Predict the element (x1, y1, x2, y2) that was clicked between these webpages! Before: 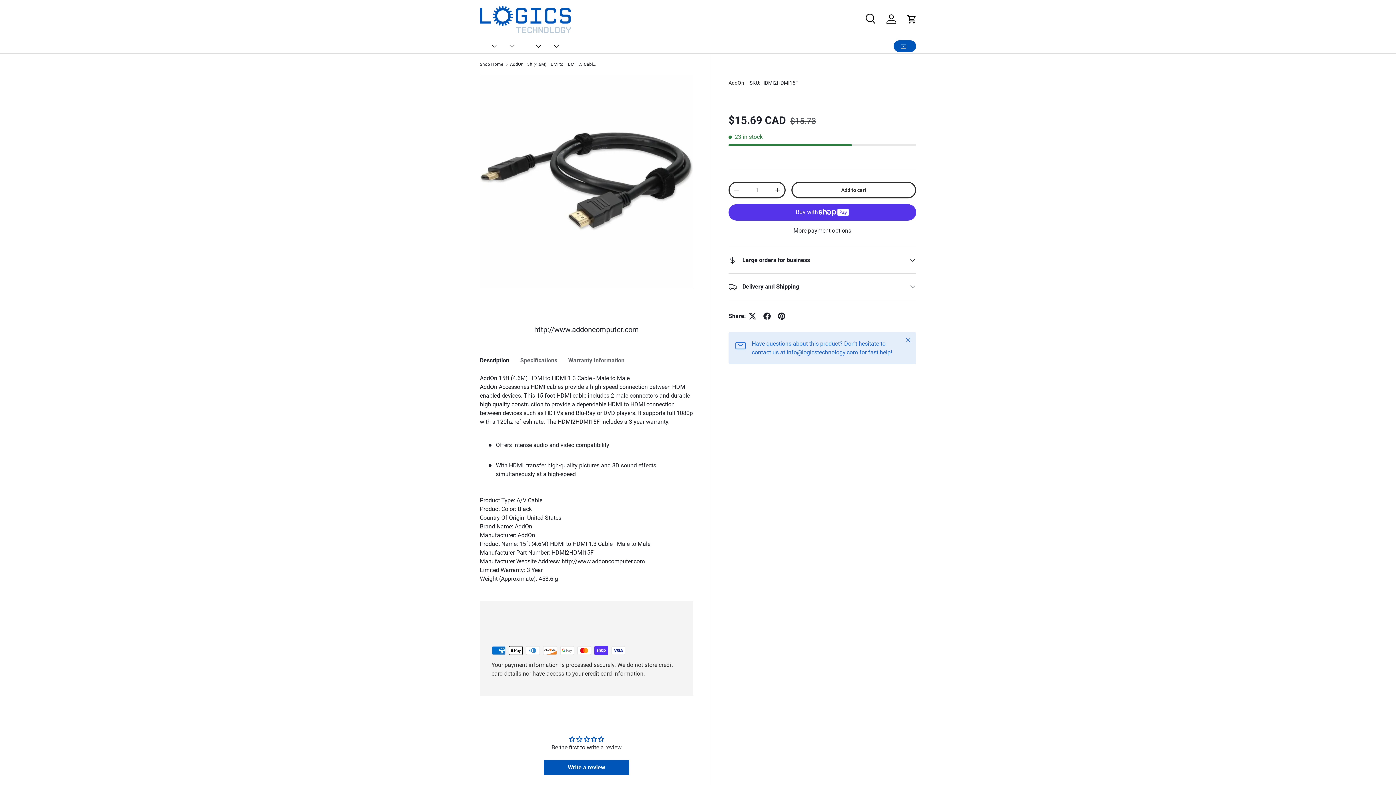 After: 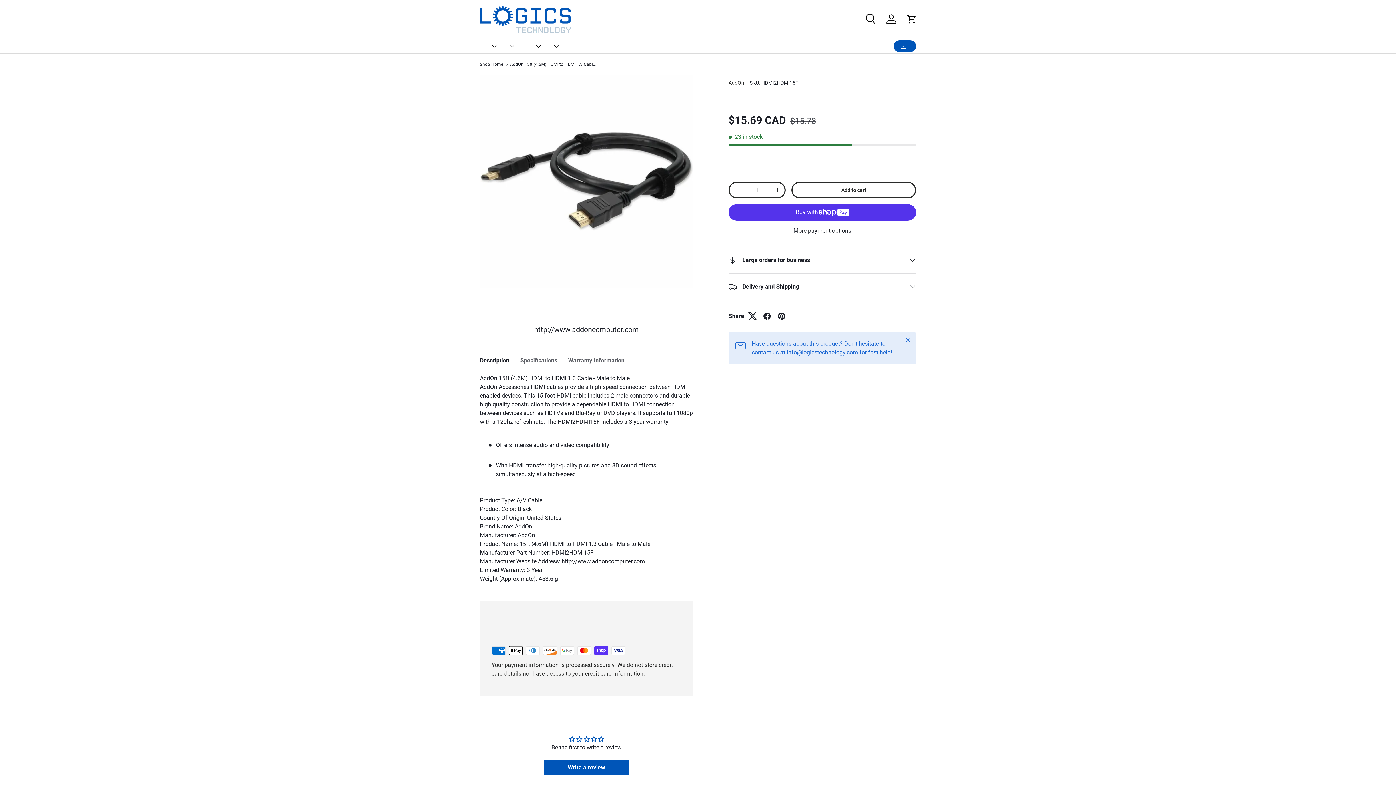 Action: bbox: (745, 308, 760, 323)